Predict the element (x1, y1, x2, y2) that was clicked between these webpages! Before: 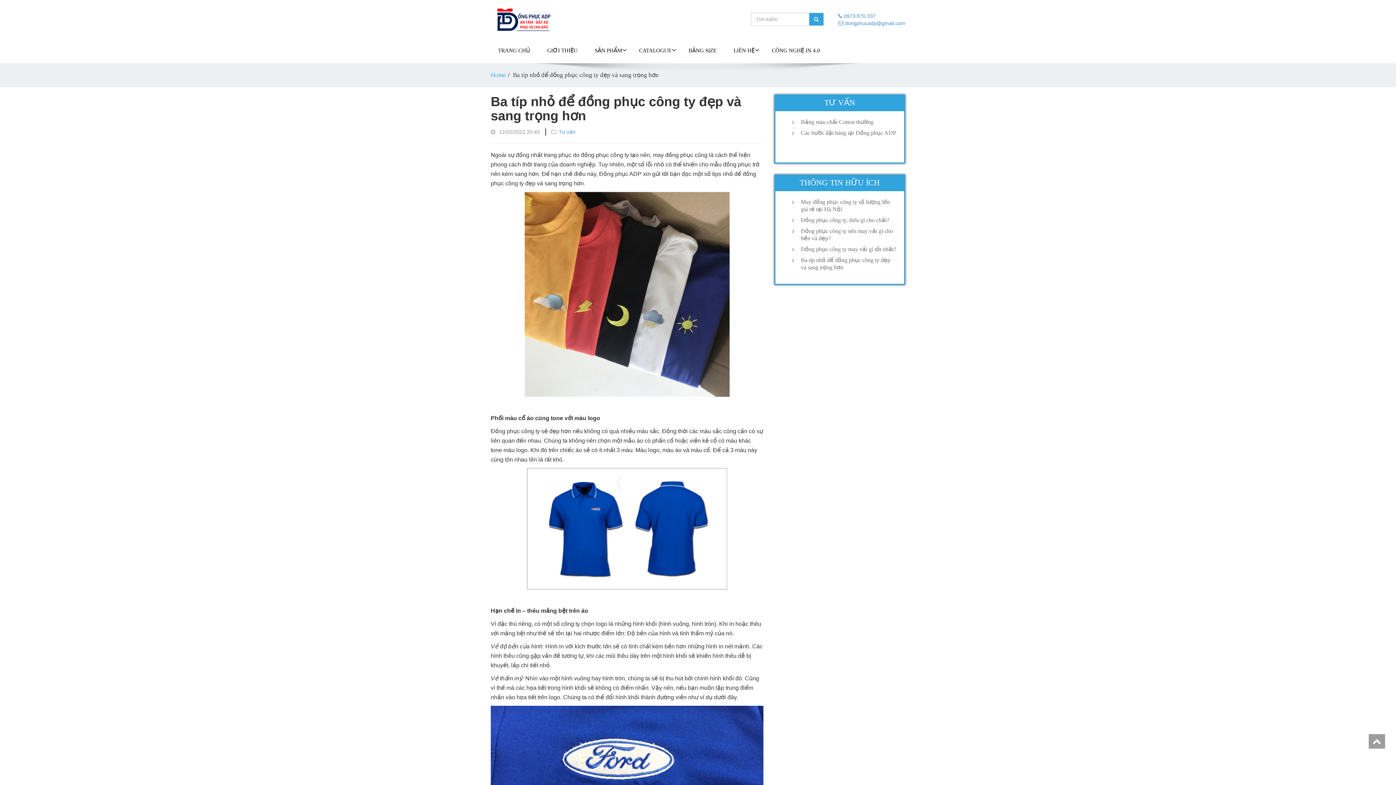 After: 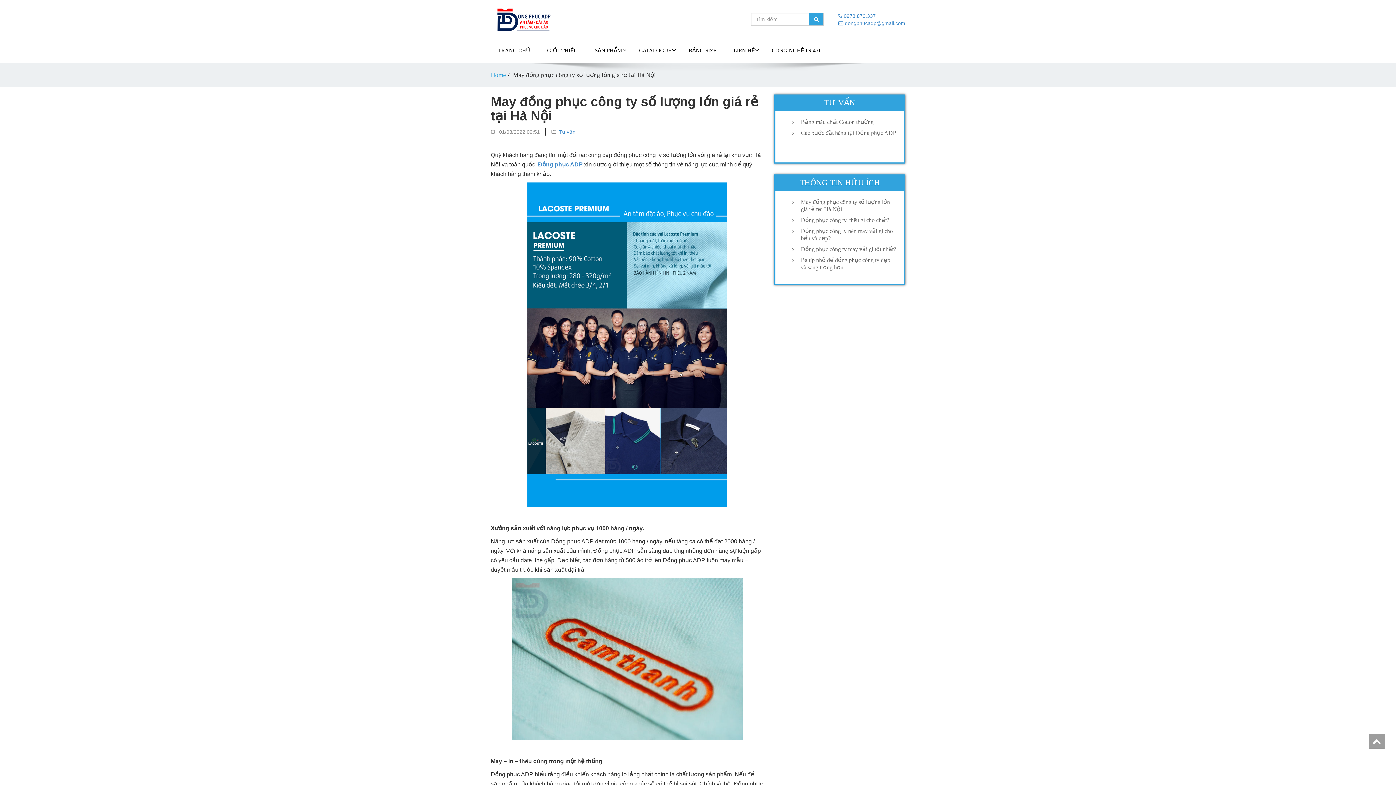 Action: bbox: (797, 198, 897, 213) label: May đồng phục công ty số lượng lớn giá rẻ tại Hà Nội